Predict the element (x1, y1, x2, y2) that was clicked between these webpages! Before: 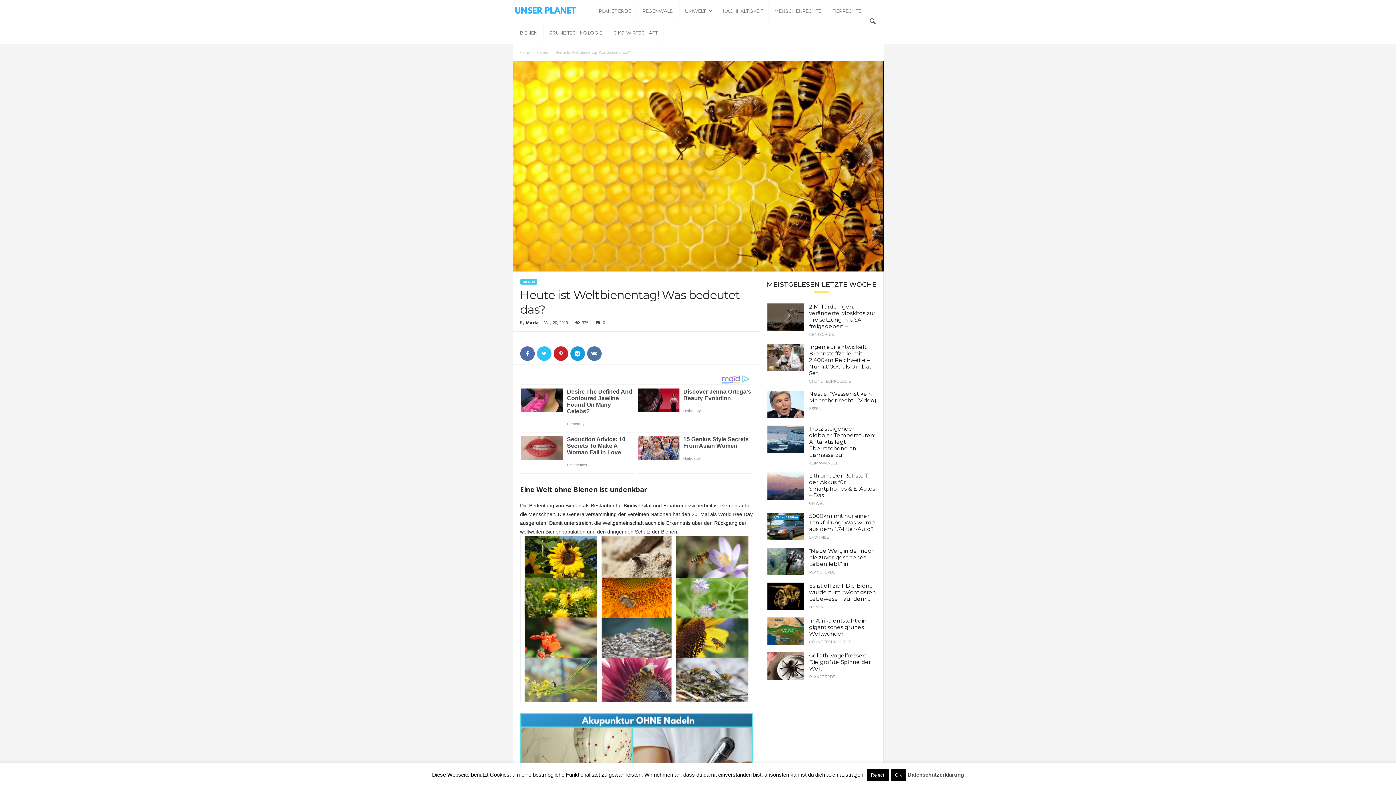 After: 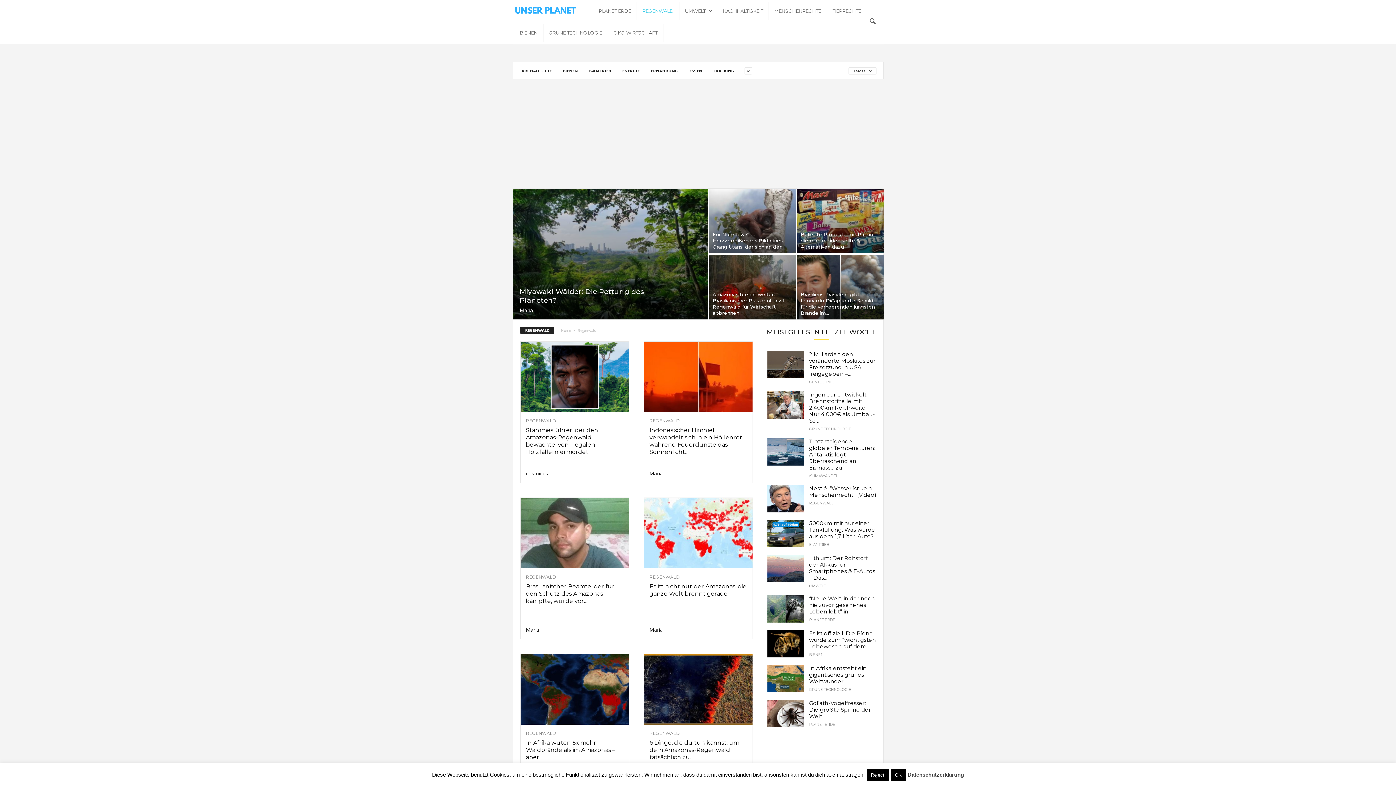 Action: bbox: (637, 1, 679, 20) label: REGENWALD